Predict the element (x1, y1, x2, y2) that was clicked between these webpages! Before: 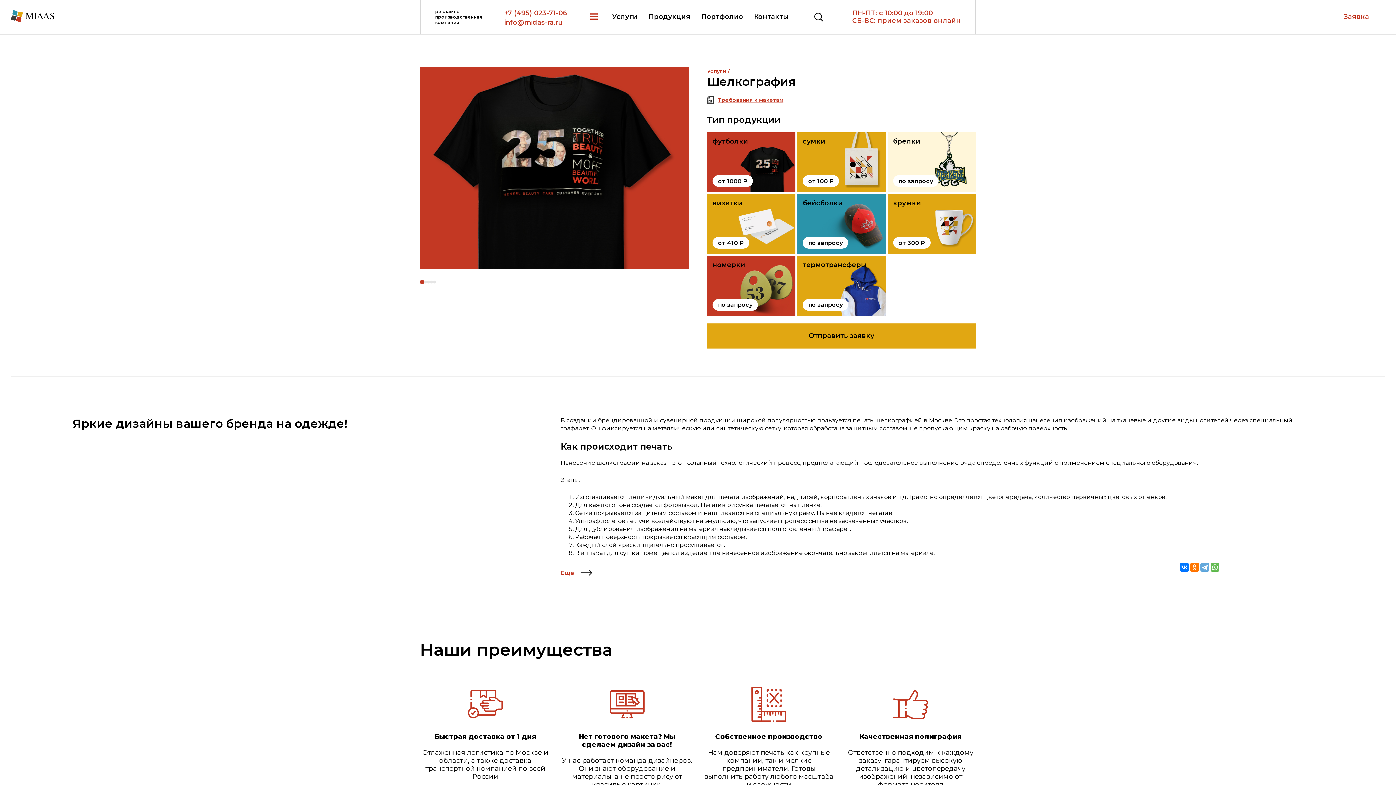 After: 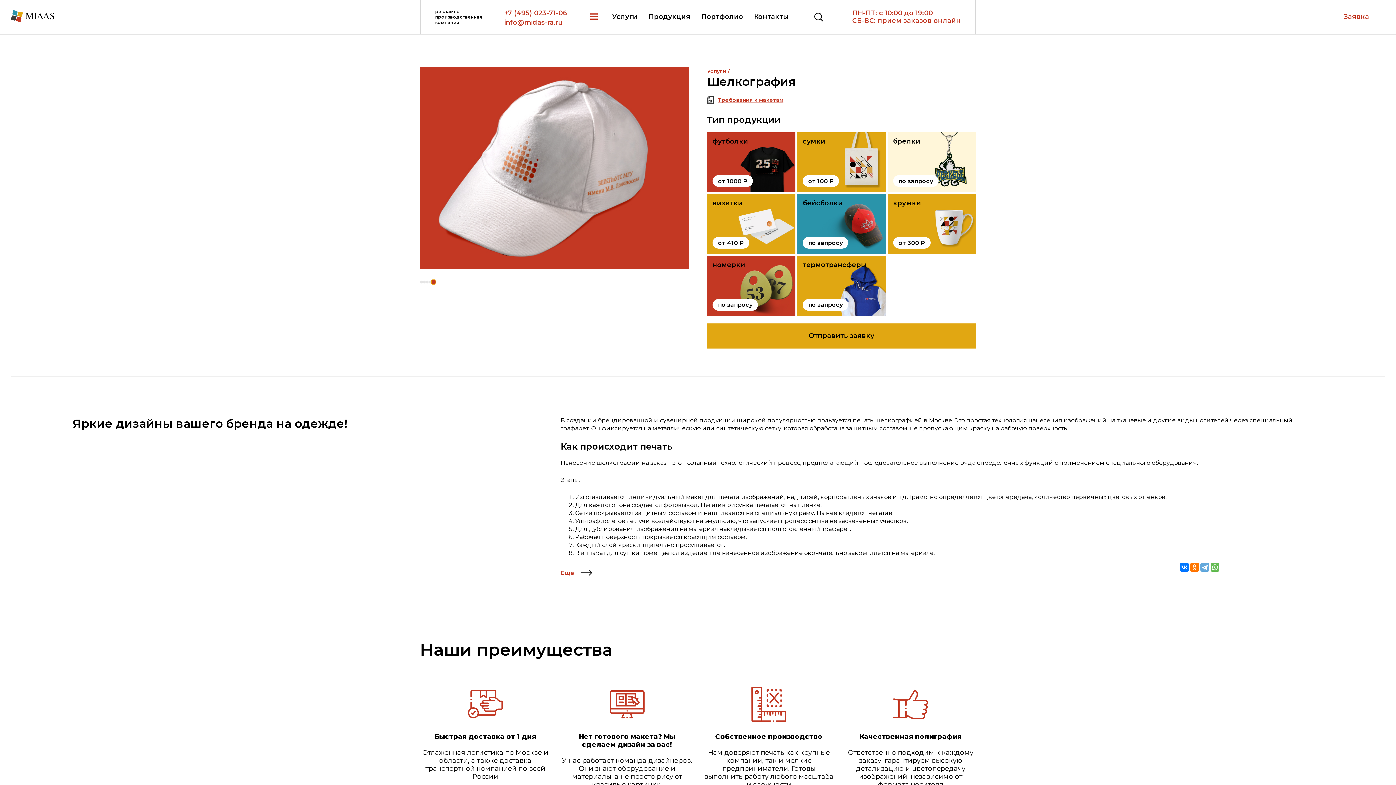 Action: label: Go to slide 5 bbox: (433, 280, 436, 283)